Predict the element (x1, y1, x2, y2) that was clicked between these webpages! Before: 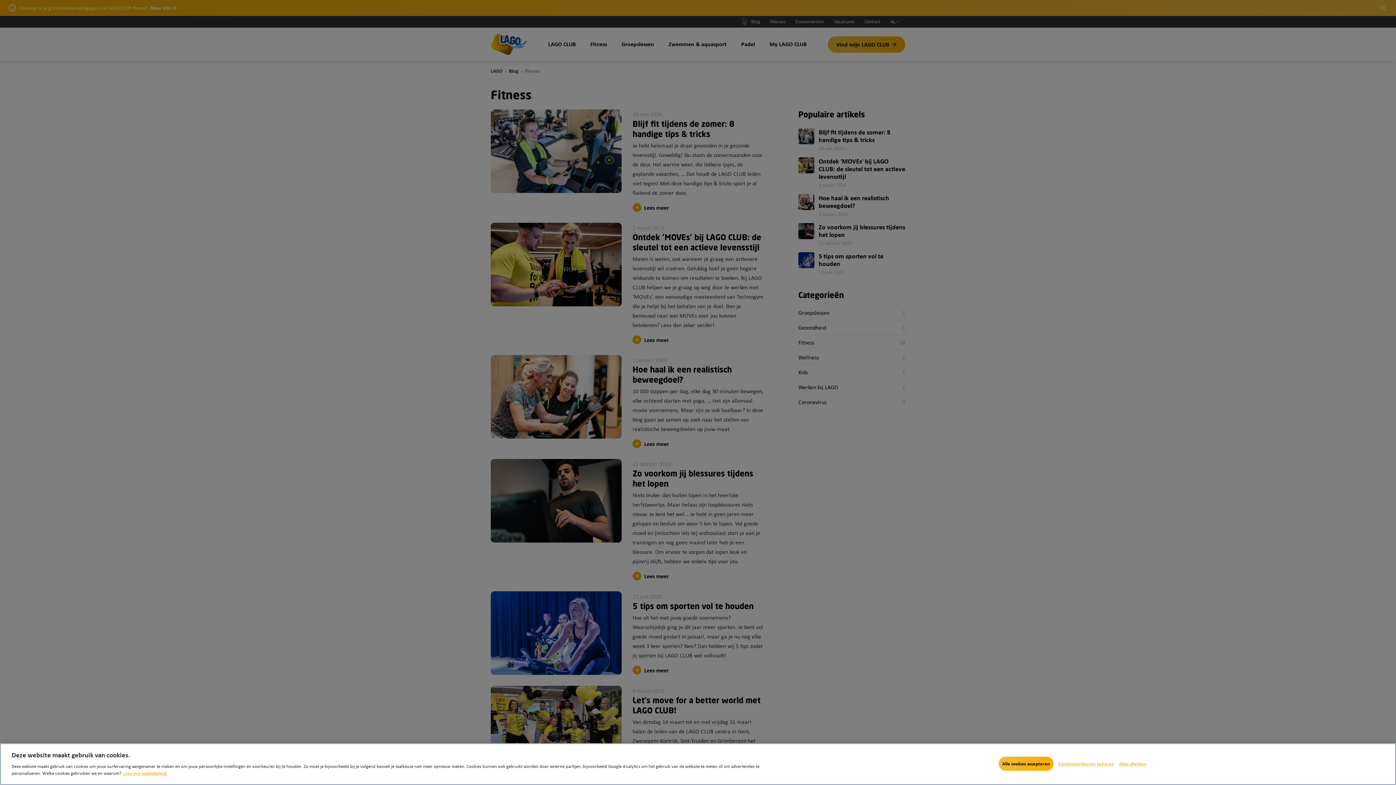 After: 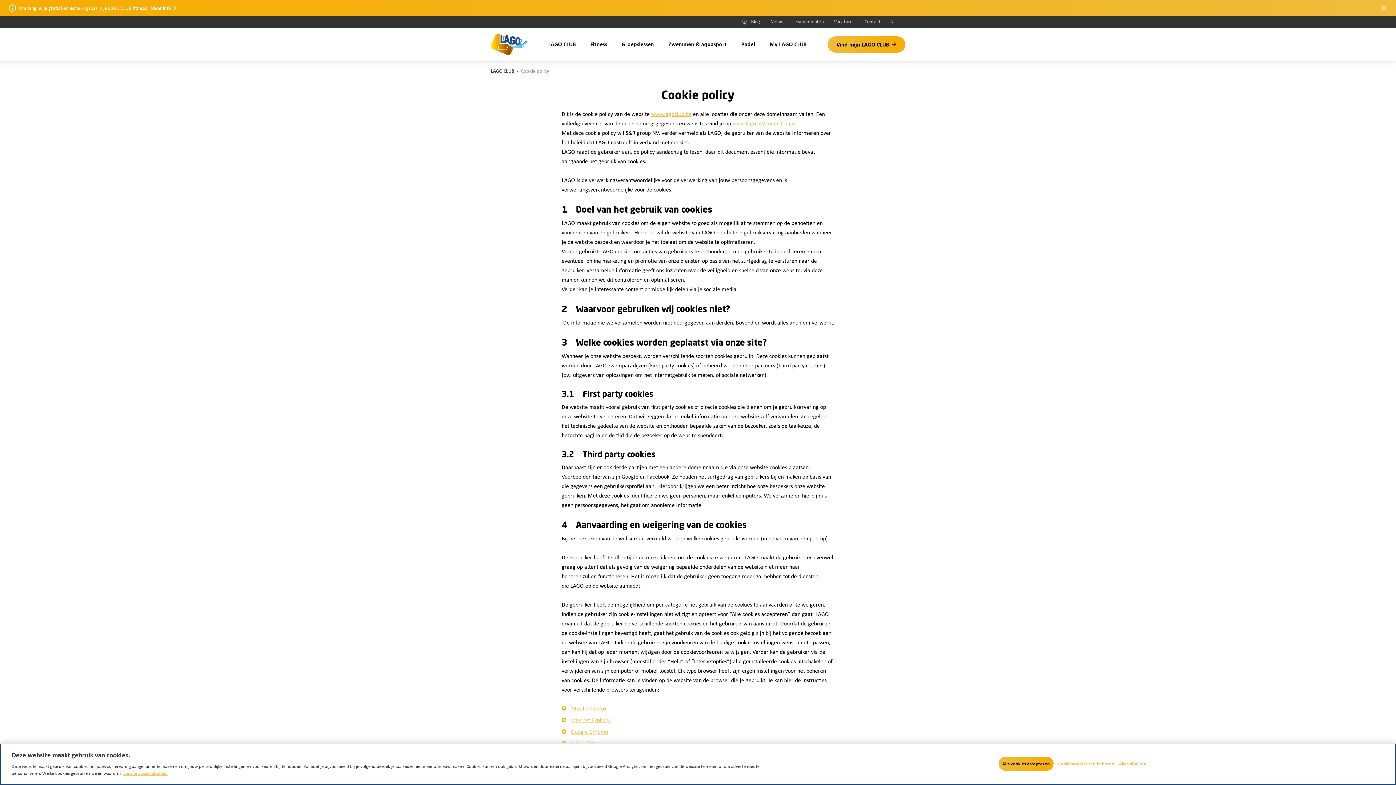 Action: label: Meer informatie over uw privacy bbox: (123, 770, 167, 776)